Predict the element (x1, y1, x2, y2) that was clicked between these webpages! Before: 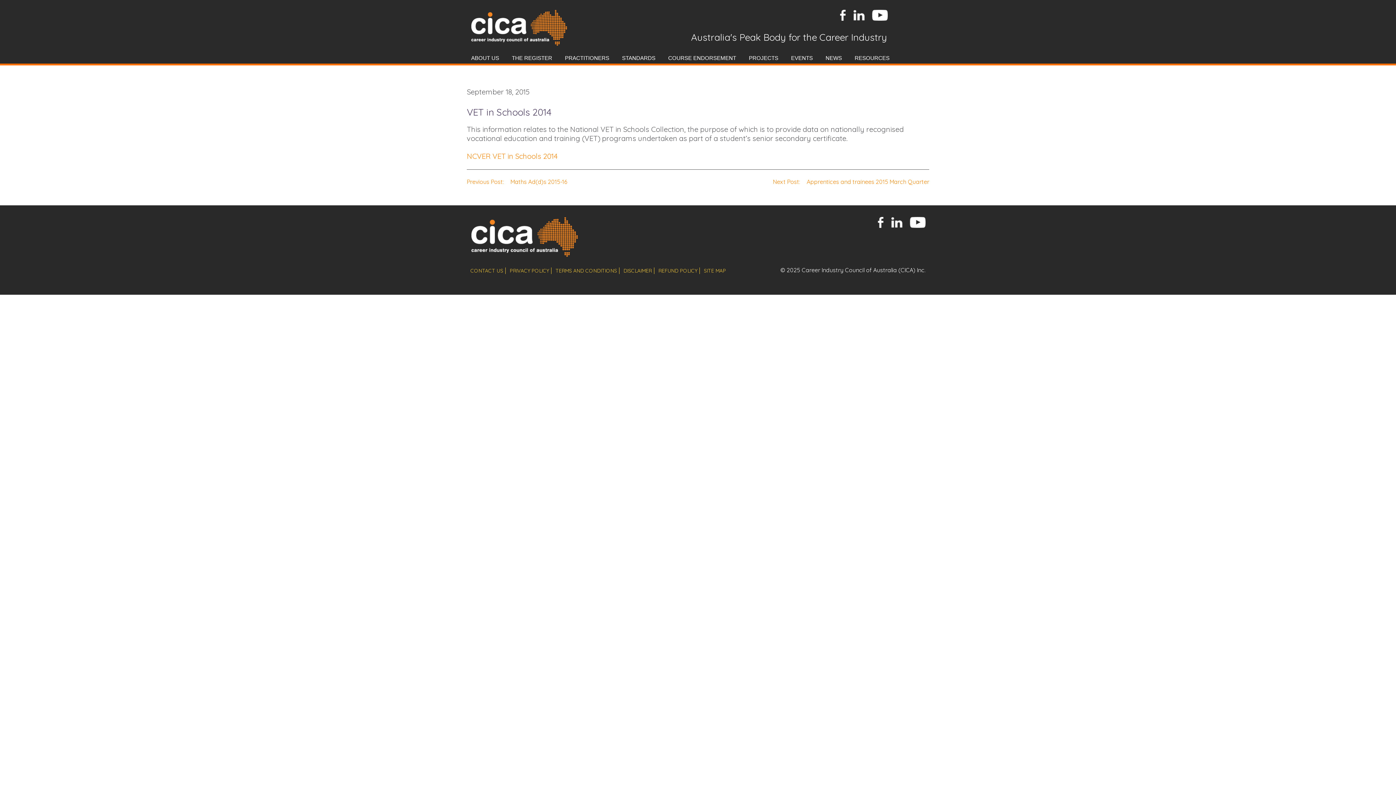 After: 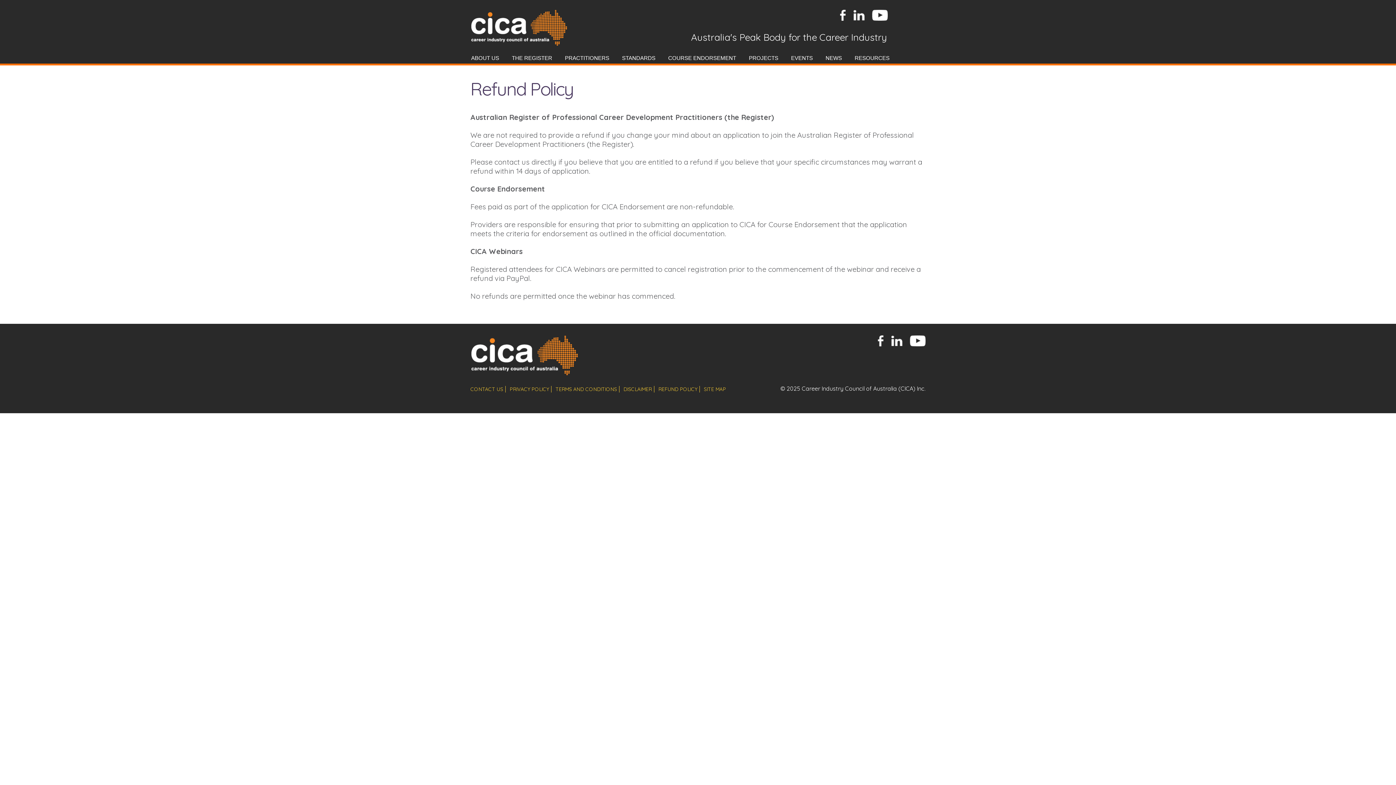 Action: bbox: (656, 267, 700, 274) label: REFUND POLICY